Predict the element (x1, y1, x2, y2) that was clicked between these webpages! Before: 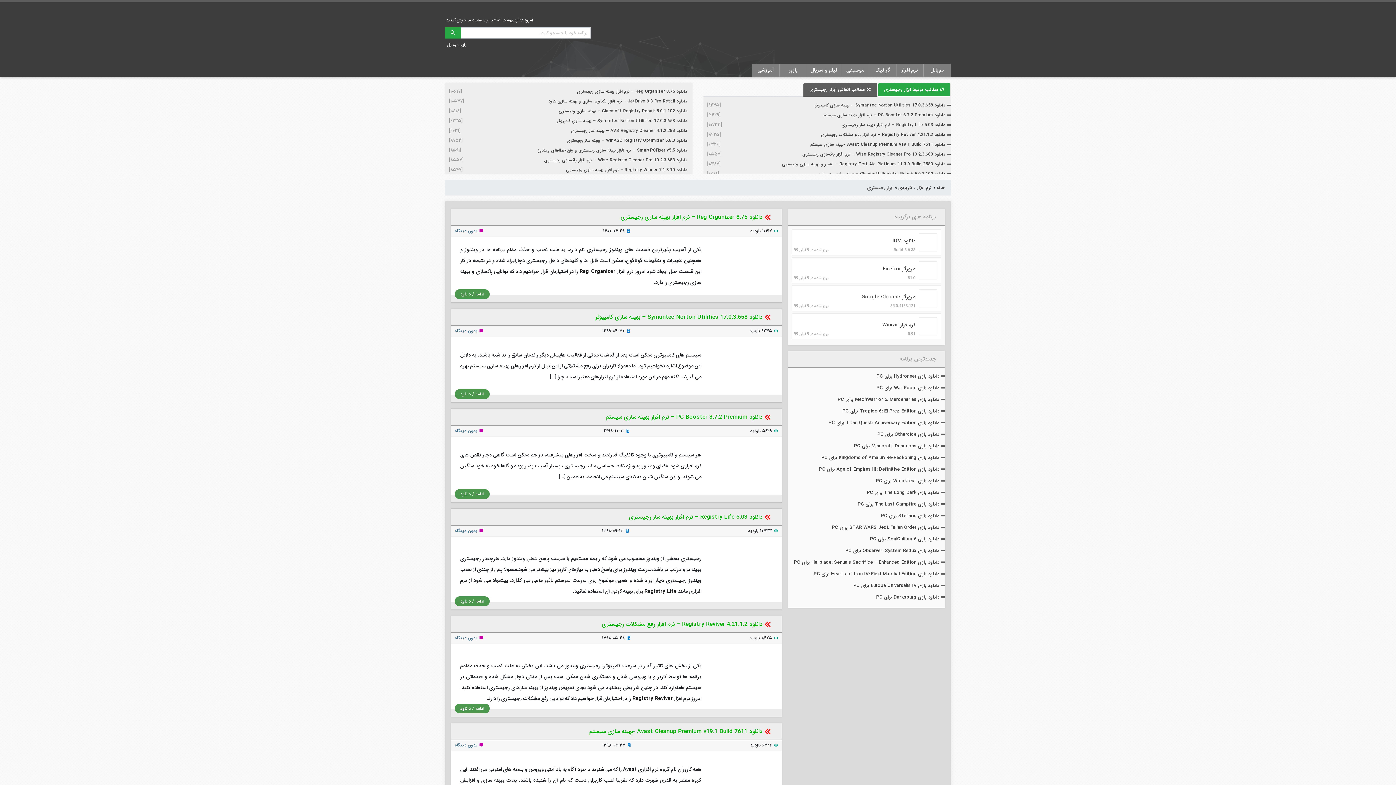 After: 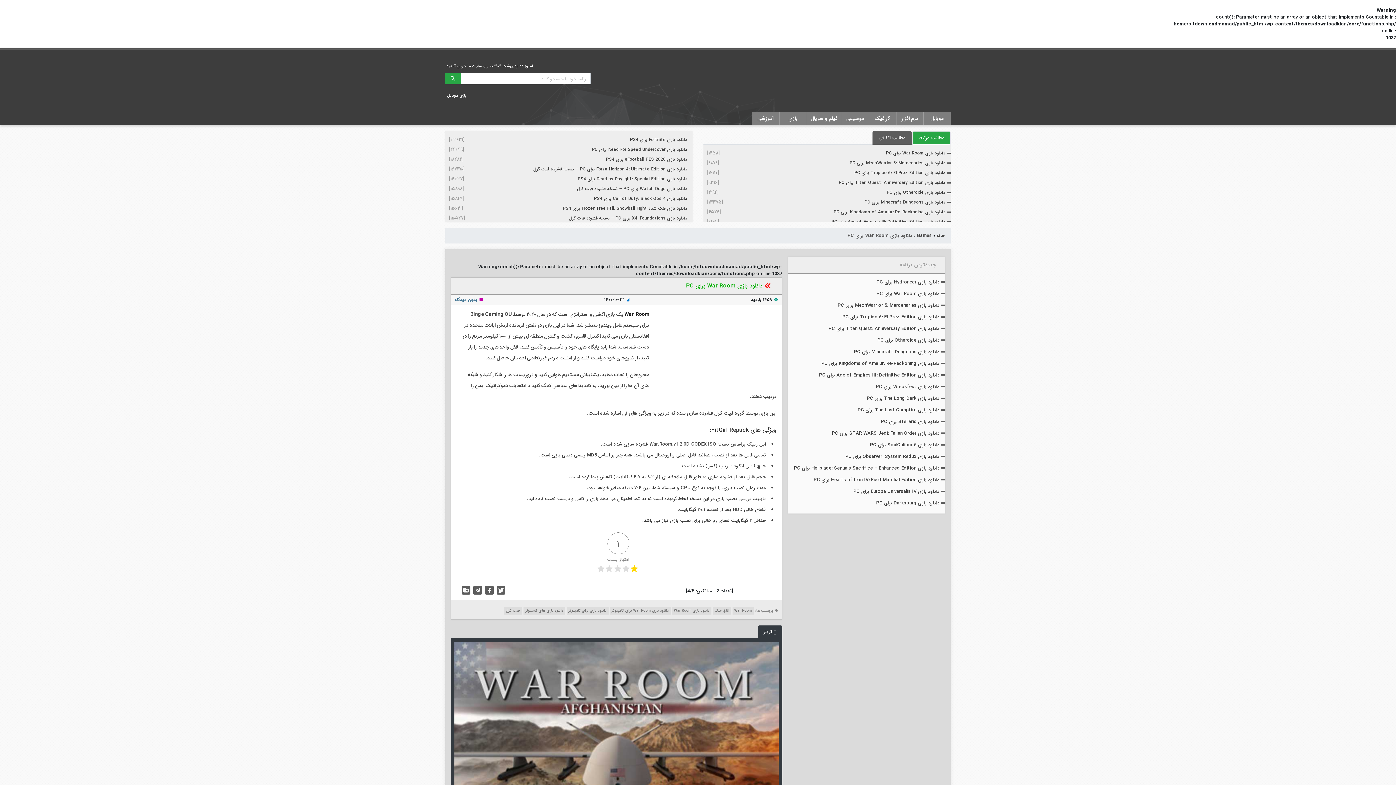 Action: bbox: (791, 383, 941, 393) label: دانلود بازی War Room برای PC